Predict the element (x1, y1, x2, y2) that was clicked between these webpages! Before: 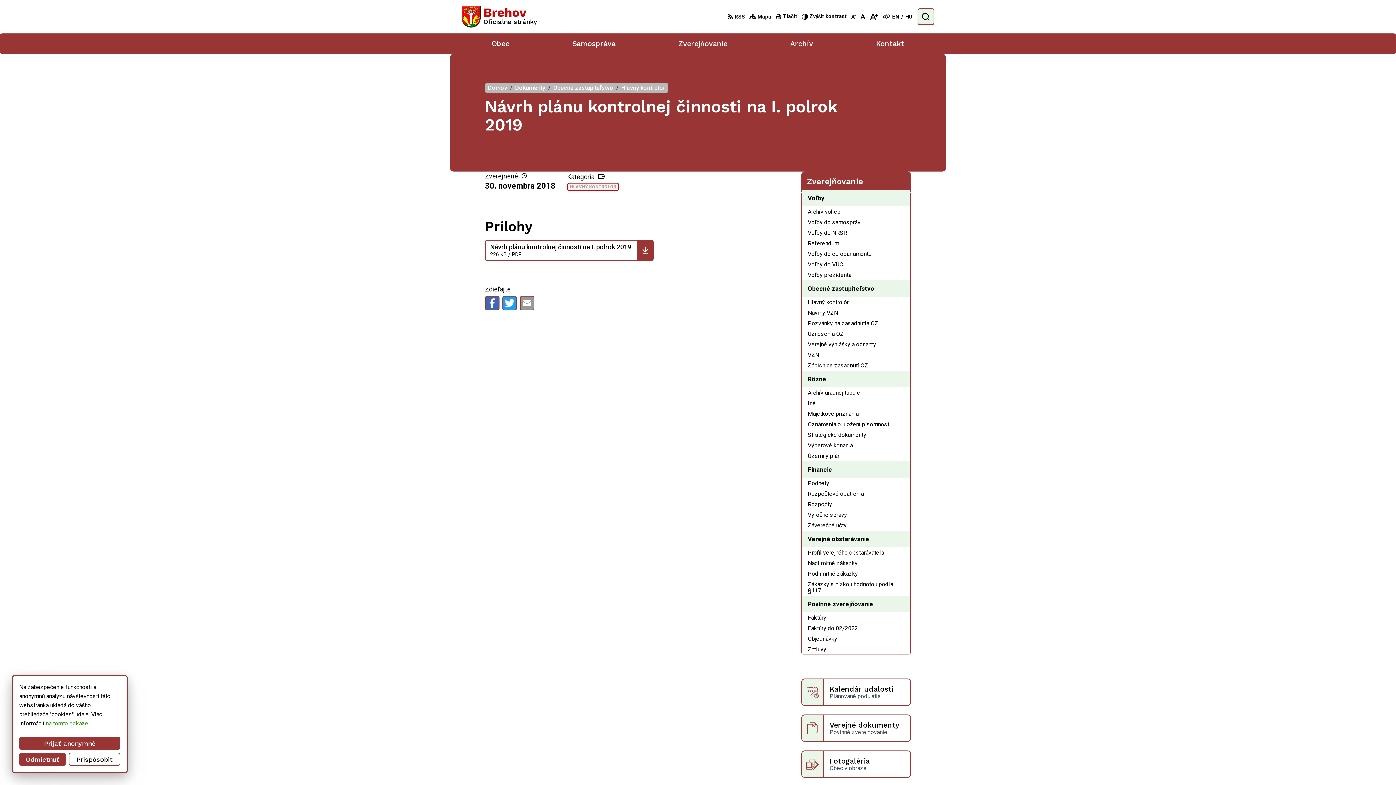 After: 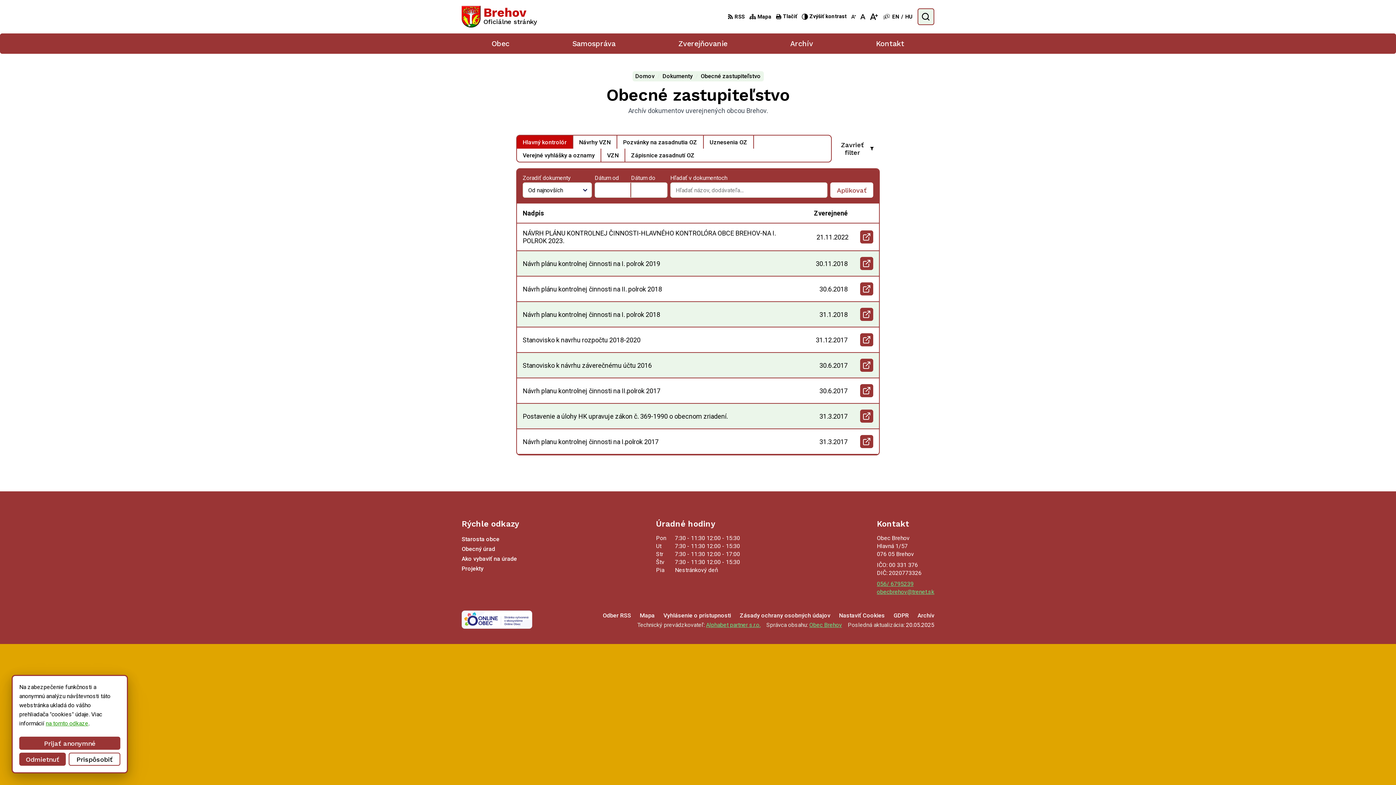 Action: label: Hlavný kontrolór bbox: (621, 84, 665, 91)